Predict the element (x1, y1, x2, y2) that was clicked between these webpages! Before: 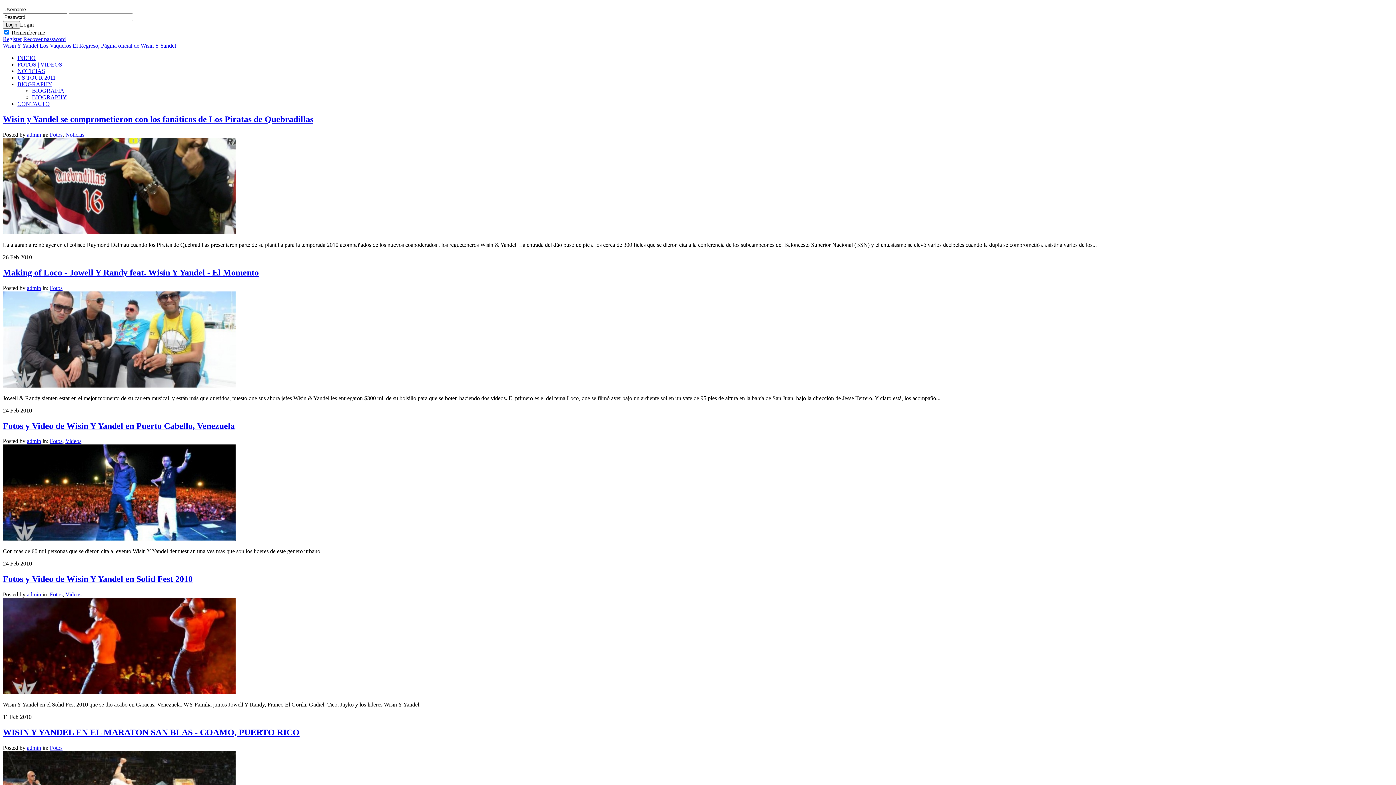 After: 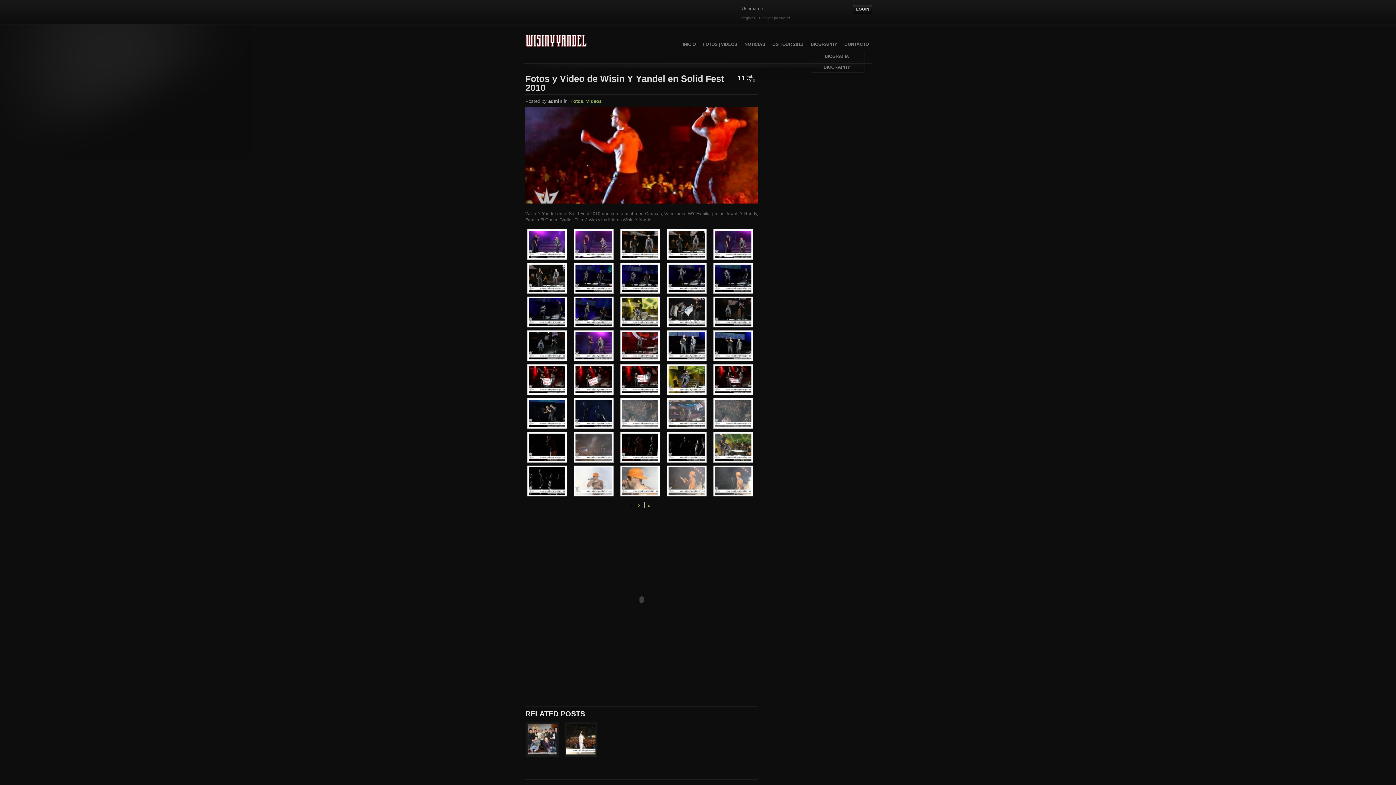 Action: bbox: (2, 689, 235, 695)